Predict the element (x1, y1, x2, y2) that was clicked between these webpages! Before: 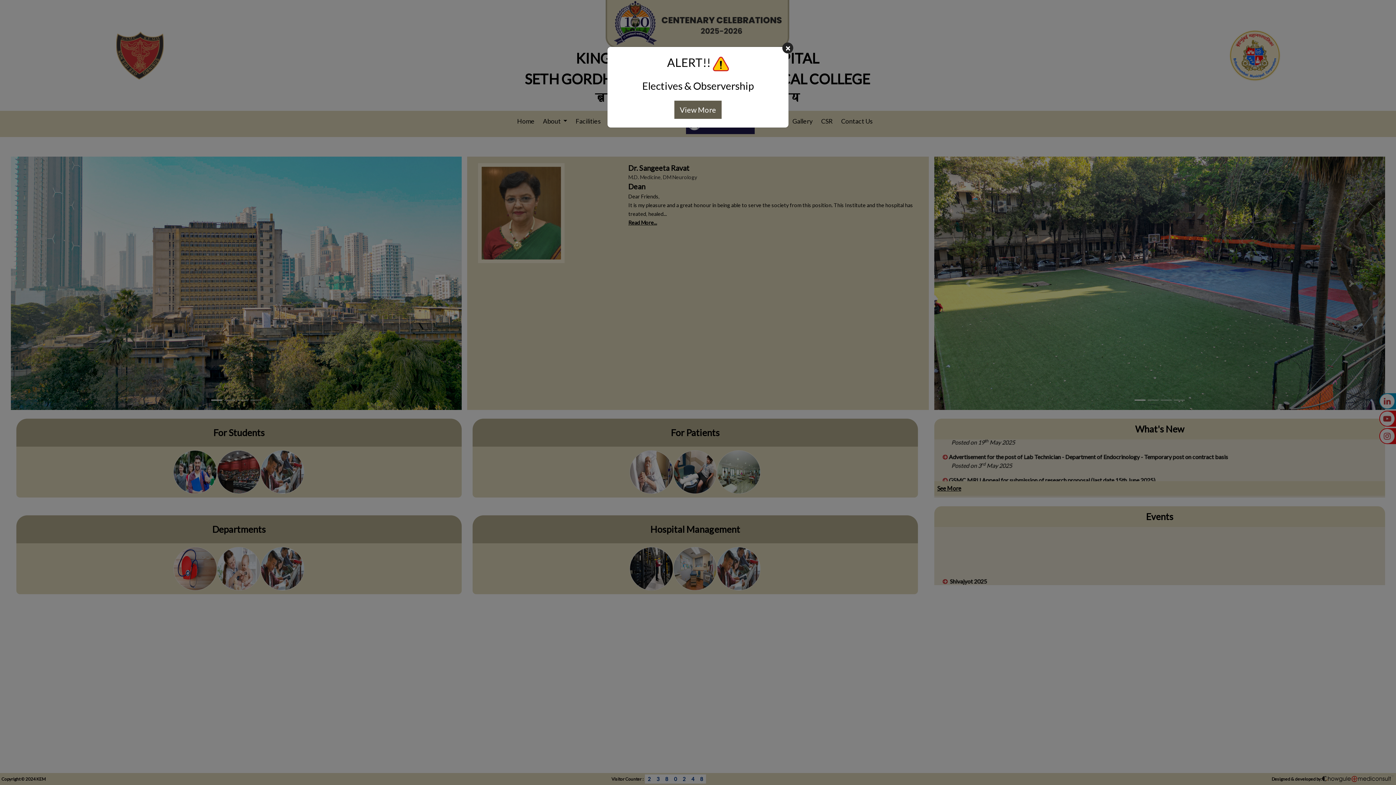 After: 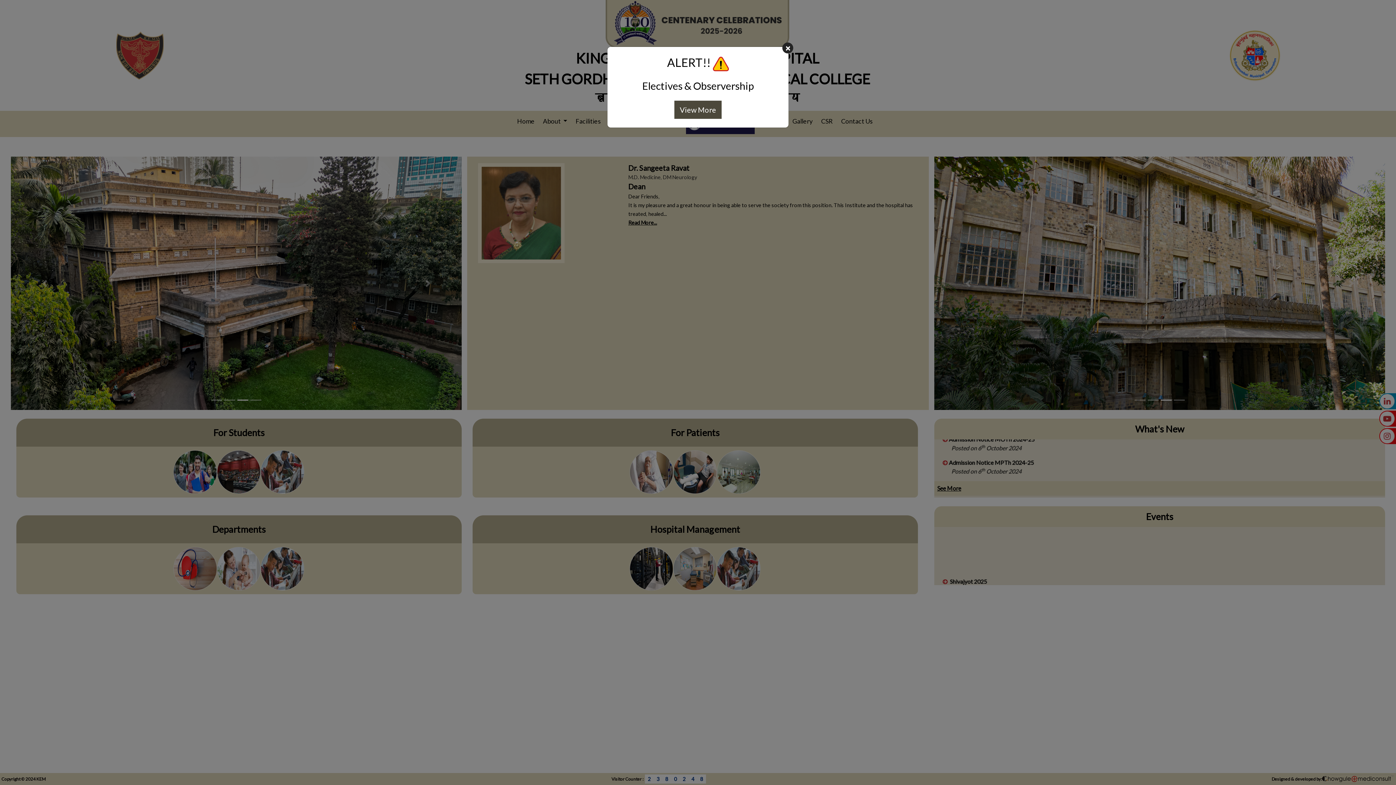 Action: label: View More bbox: (674, 100, 721, 118)